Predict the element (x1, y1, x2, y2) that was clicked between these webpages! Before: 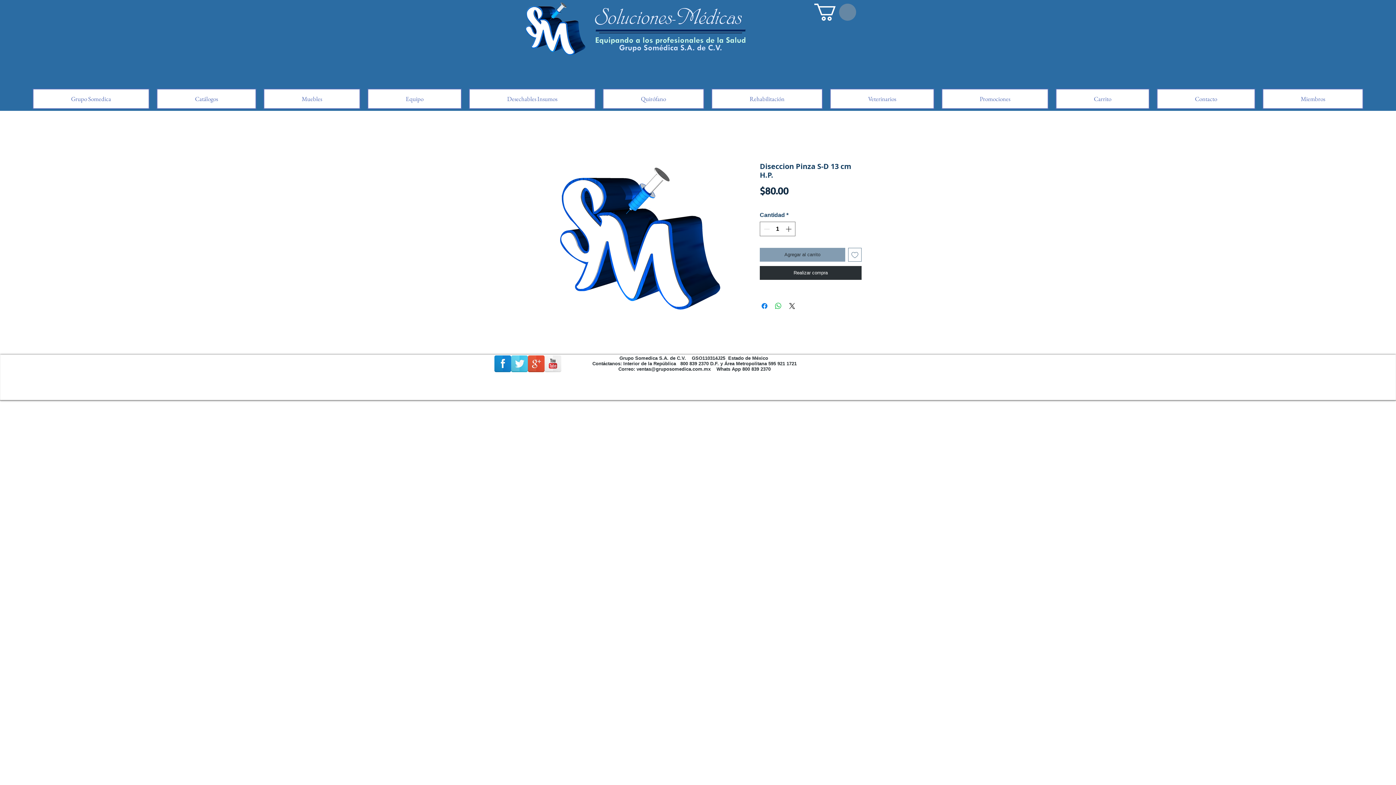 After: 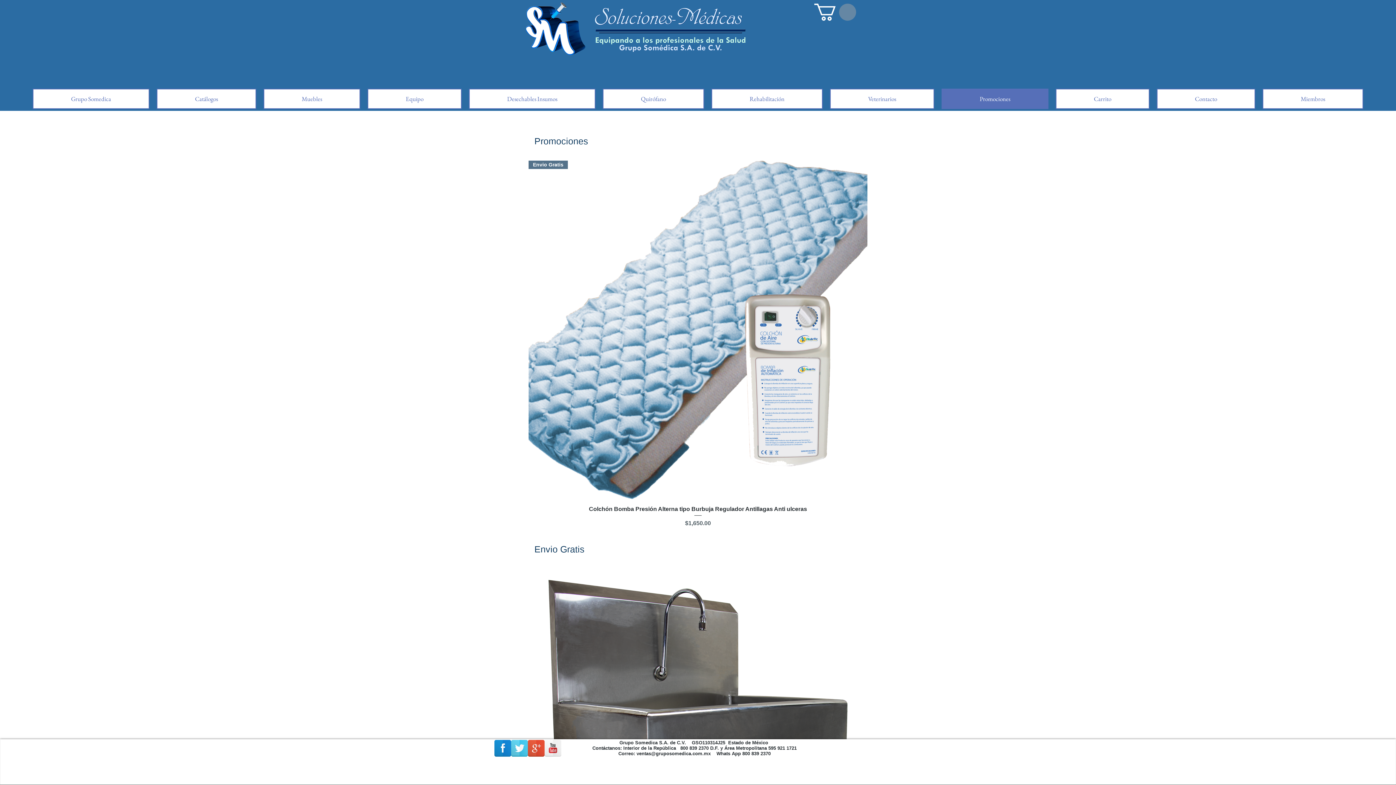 Action: label: Promociones bbox: (941, 88, 1048, 109)